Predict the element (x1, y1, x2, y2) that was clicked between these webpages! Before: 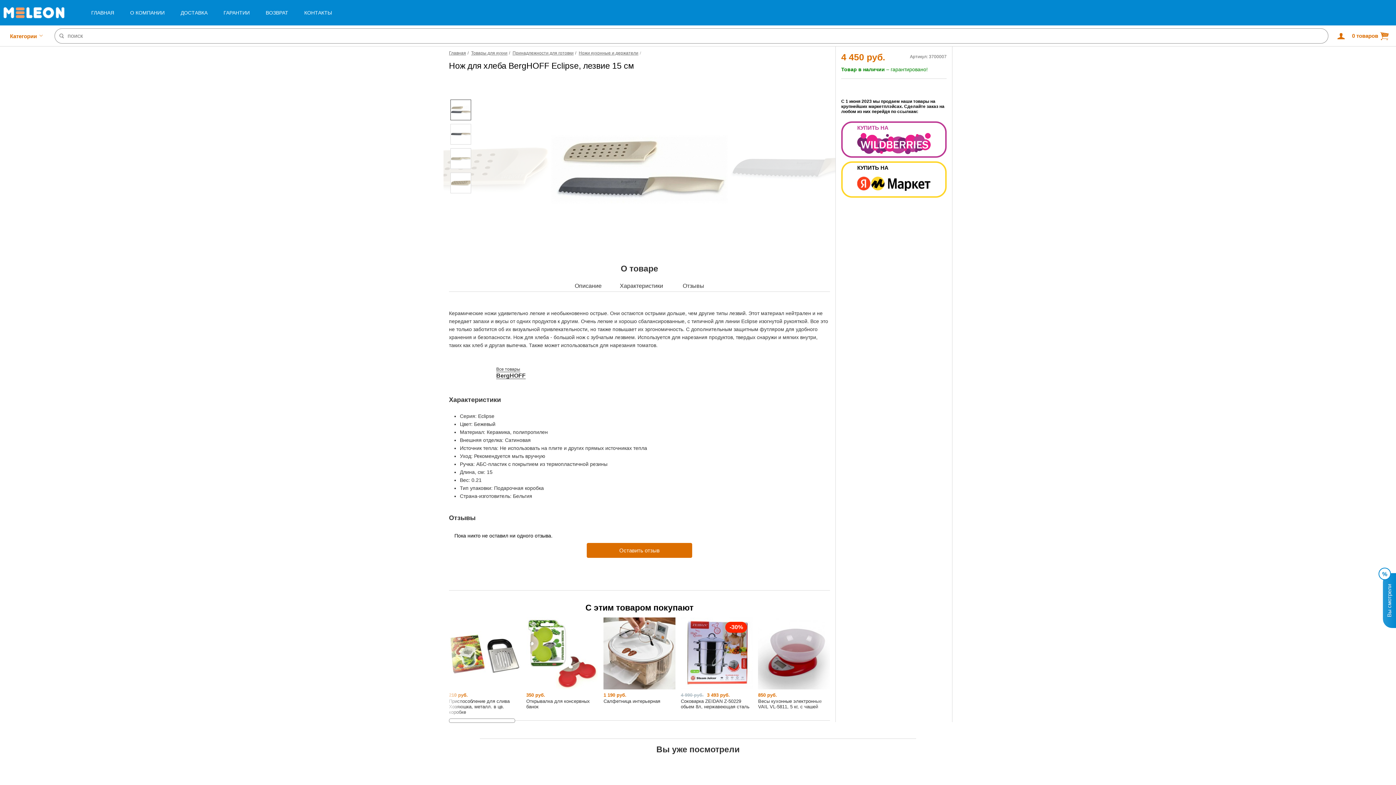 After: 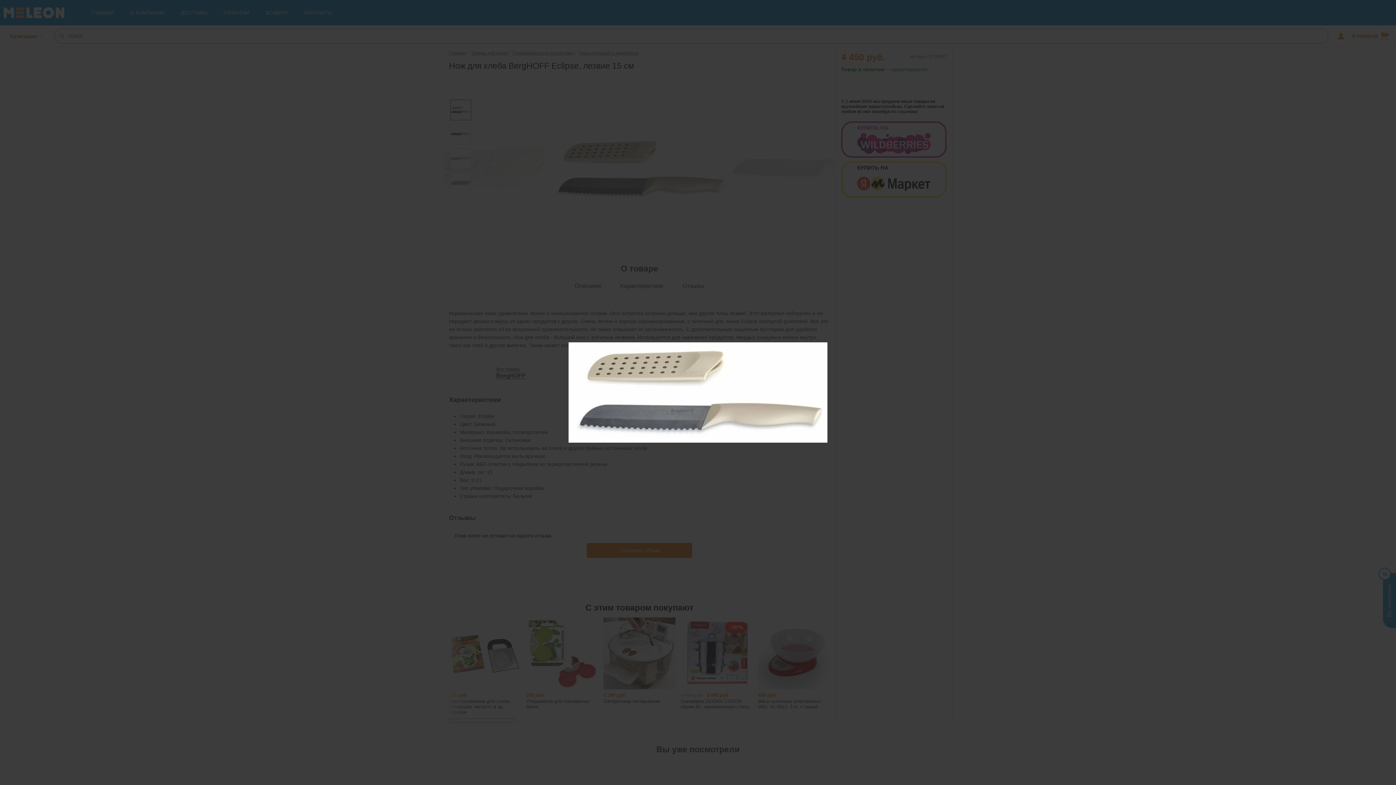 Action: bbox: (550, 80, 728, 258)